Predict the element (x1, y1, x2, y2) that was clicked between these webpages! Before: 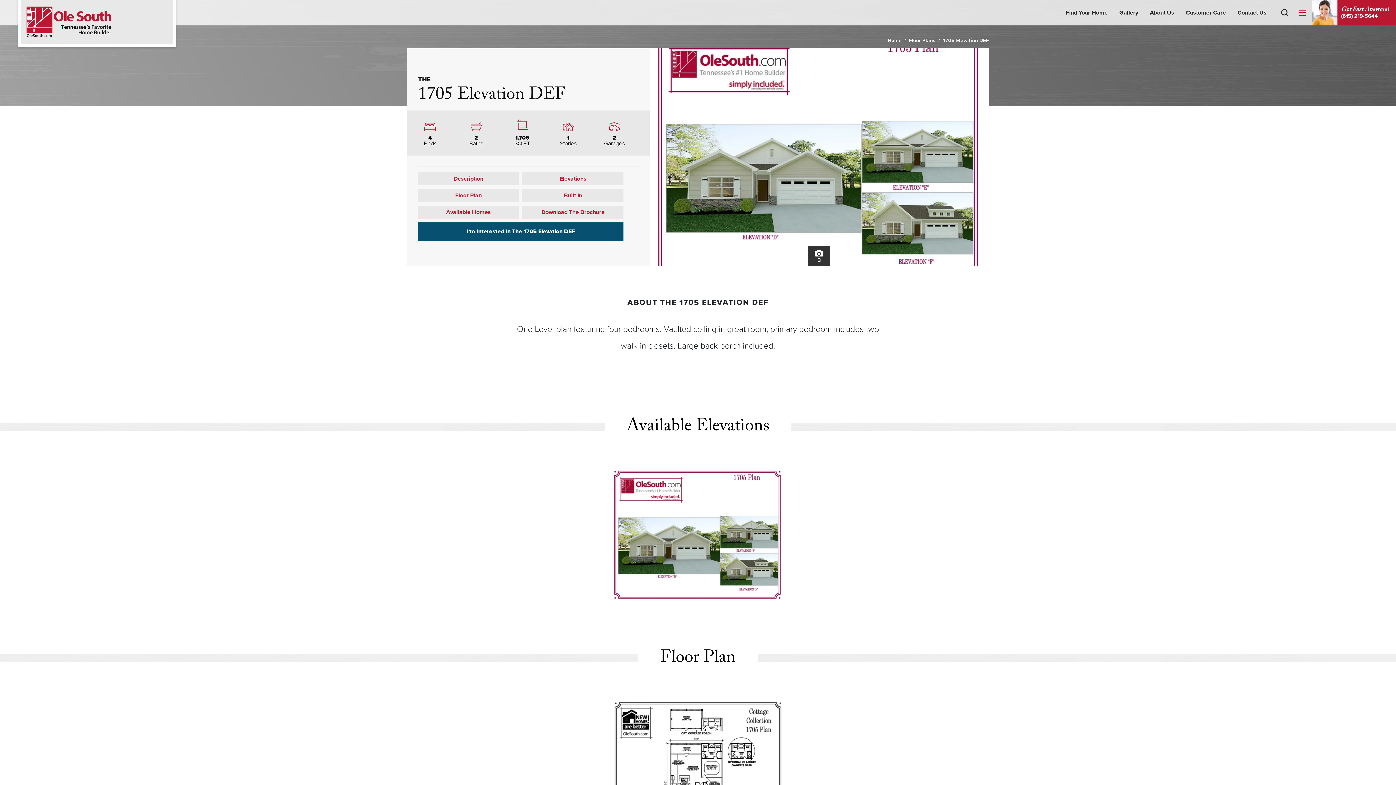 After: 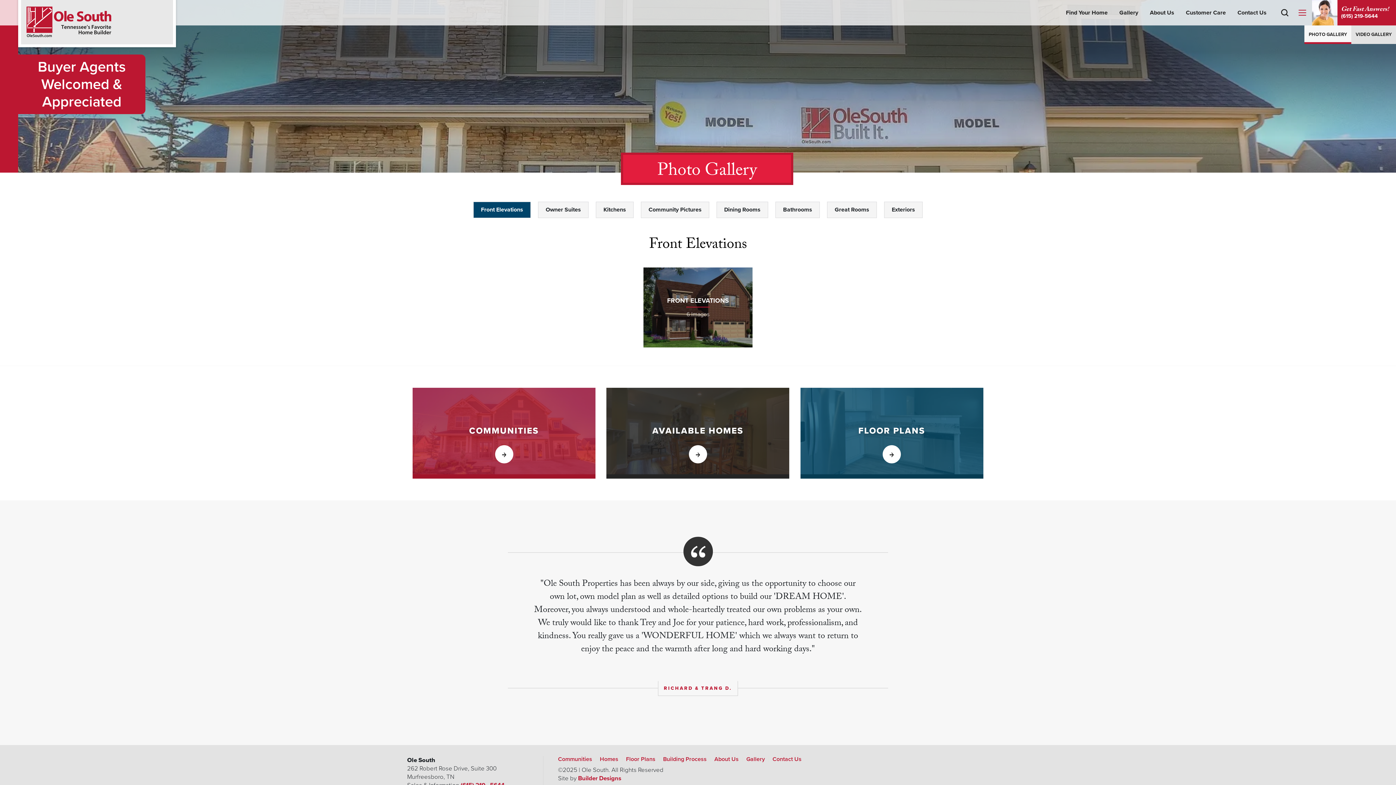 Action: label: Gallery bbox: (1113, 0, 1144, 25)